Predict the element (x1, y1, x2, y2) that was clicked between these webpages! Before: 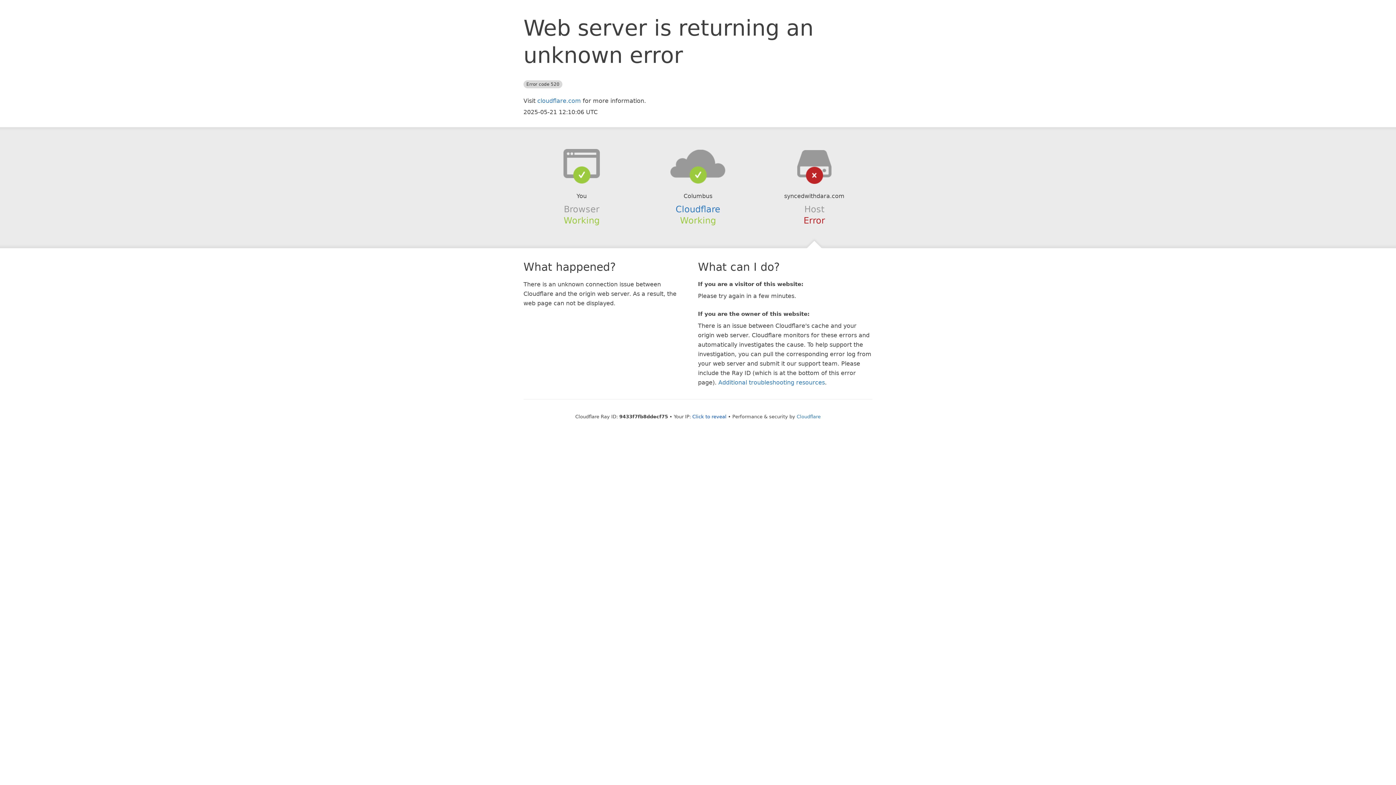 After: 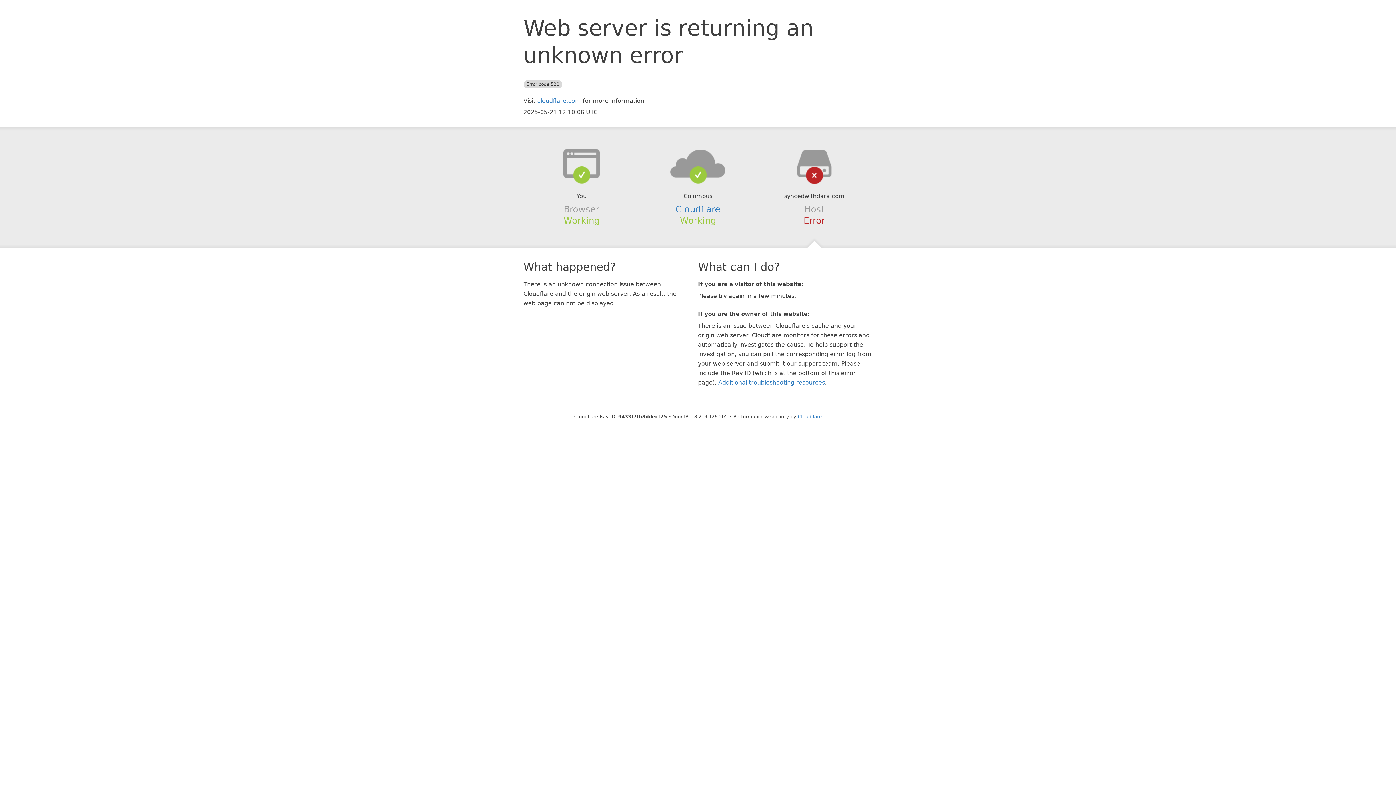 Action: bbox: (692, 414, 726, 419) label: Click to reveal